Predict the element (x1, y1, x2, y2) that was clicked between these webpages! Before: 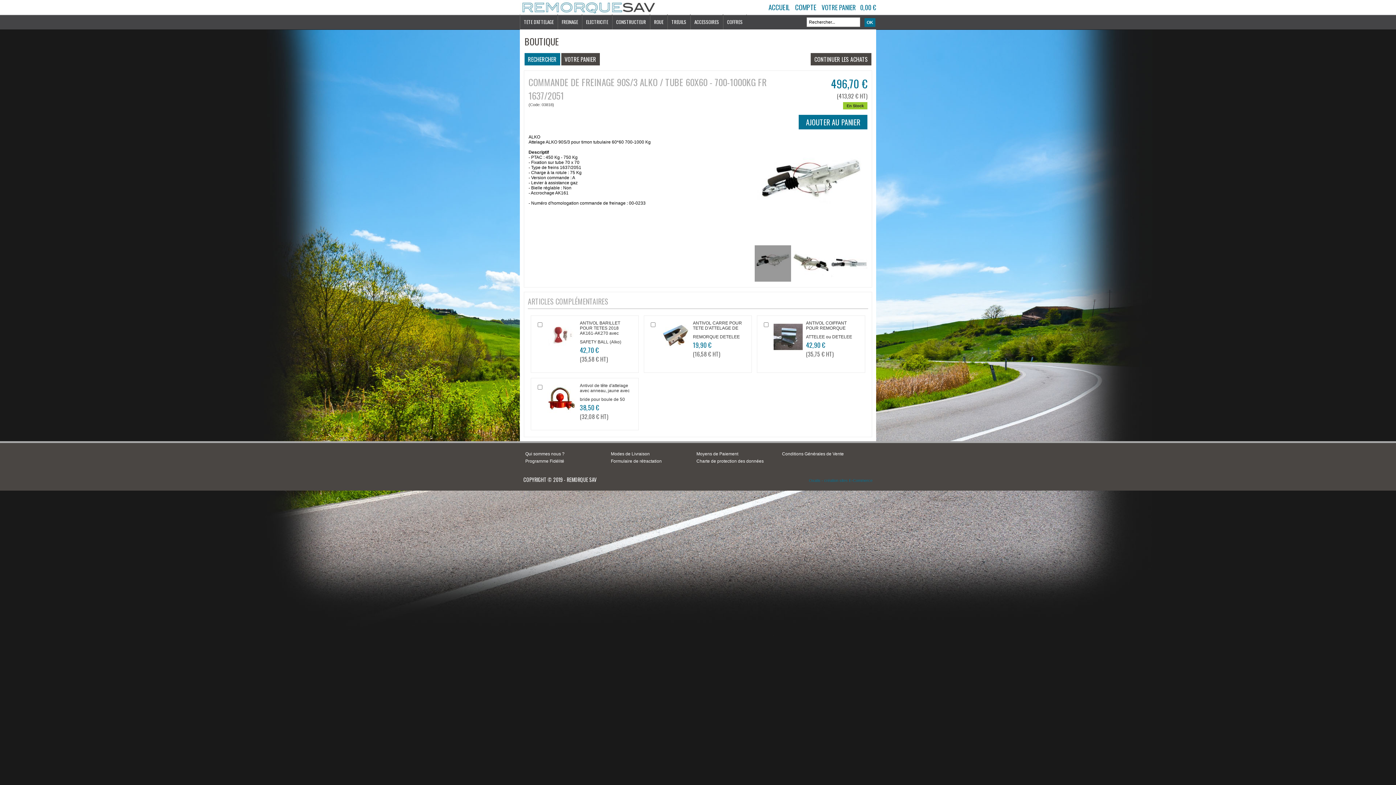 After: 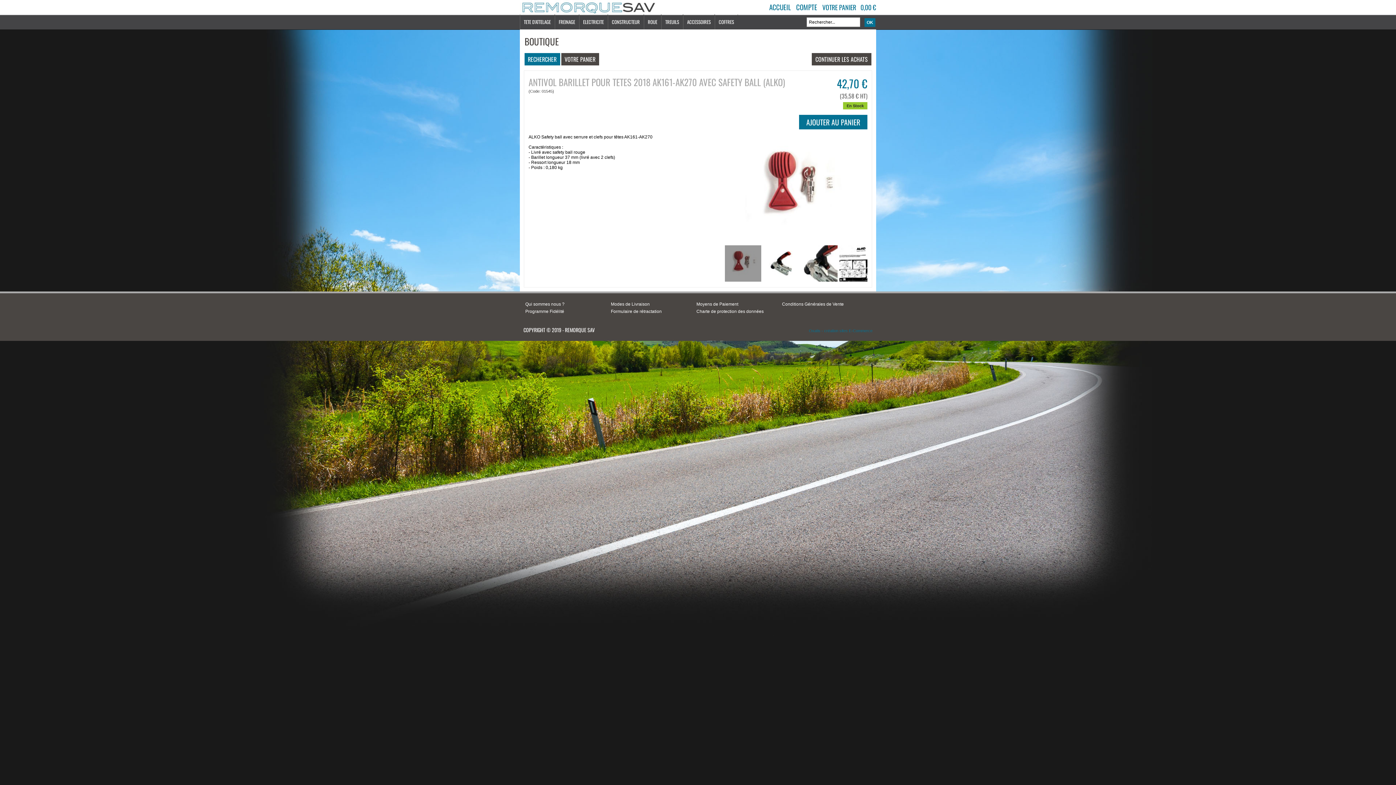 Action: bbox: (580, 320, 621, 344) label: ANTIVOL BARILLET POUR TETES 2018 AK161-AK270 avec SAFETY BALL (Alko)